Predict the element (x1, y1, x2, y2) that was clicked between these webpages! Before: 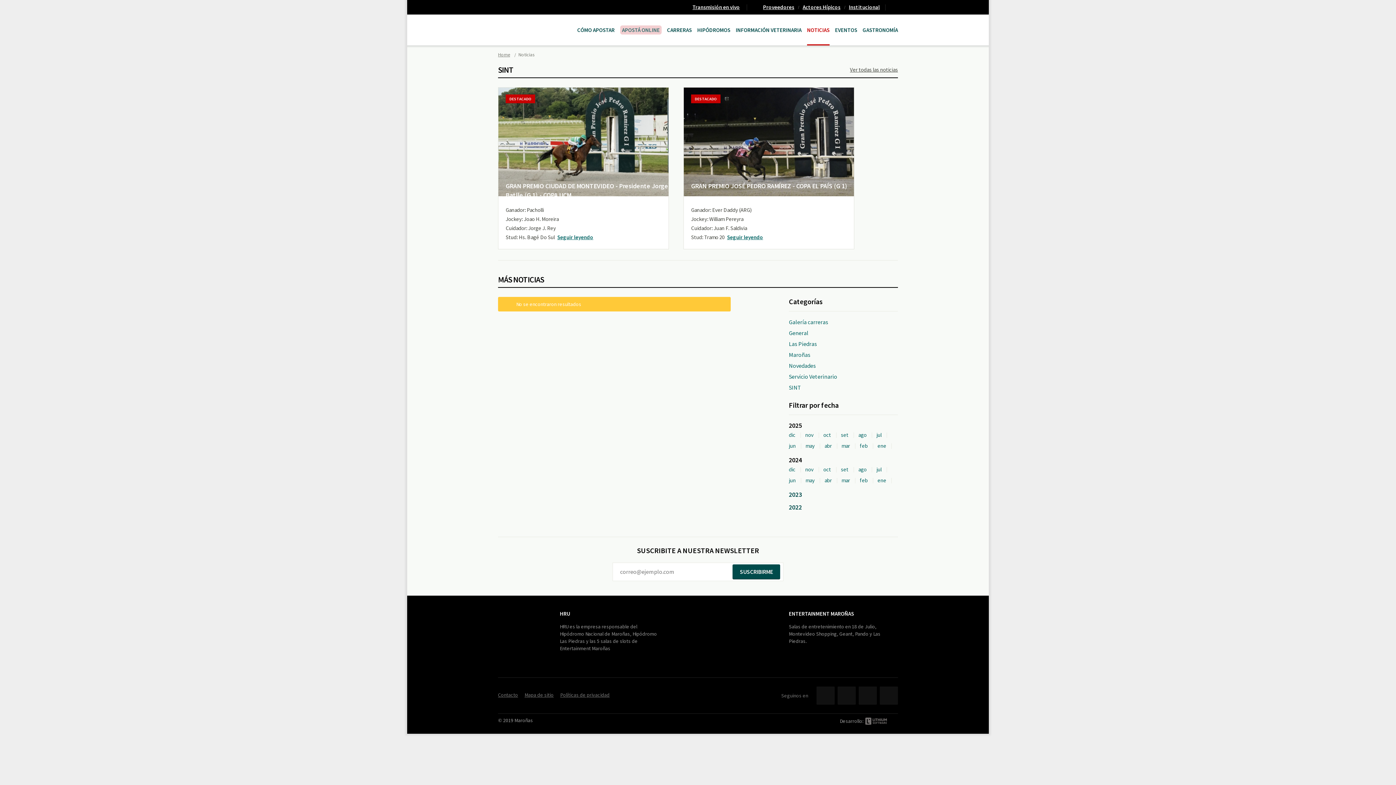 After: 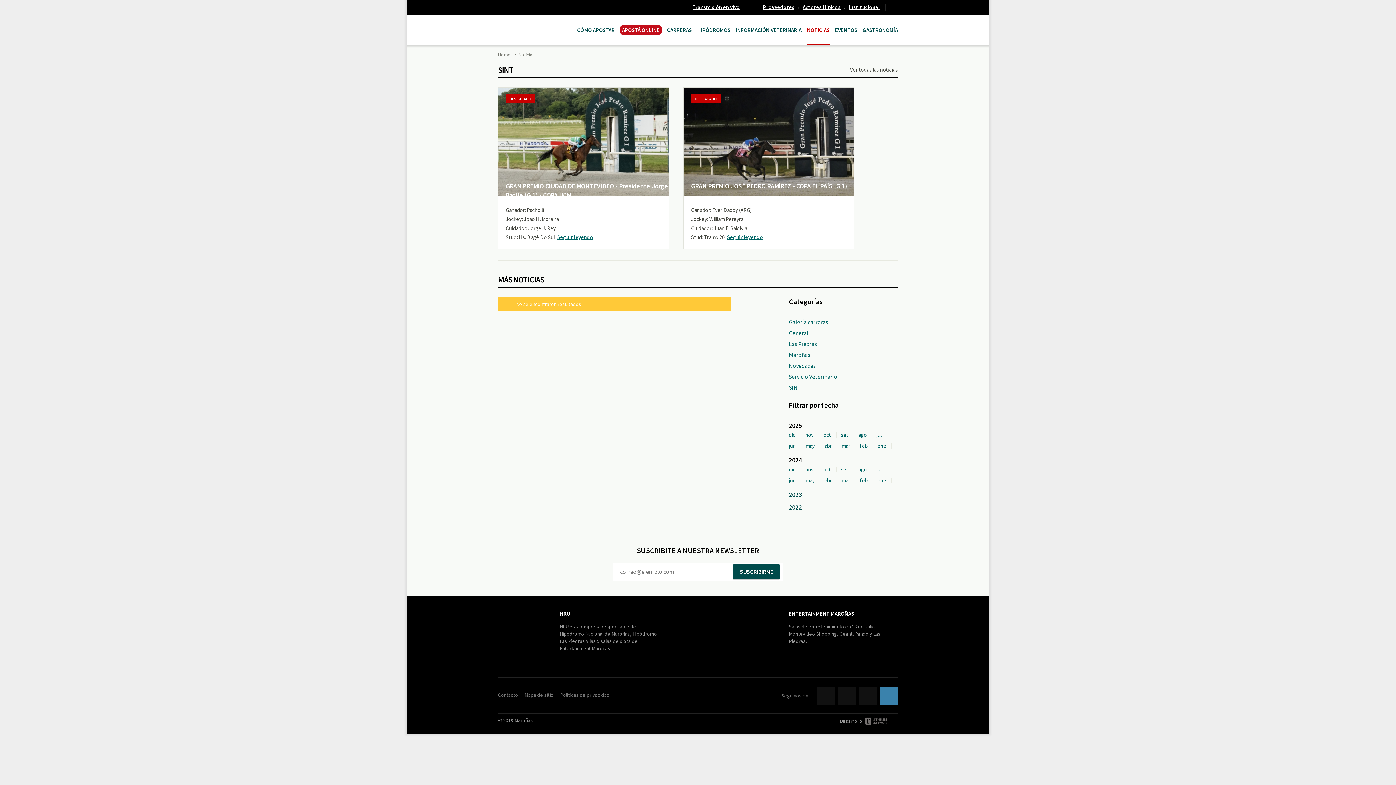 Action: label: Instagram bbox: (880, 686, 898, 705)